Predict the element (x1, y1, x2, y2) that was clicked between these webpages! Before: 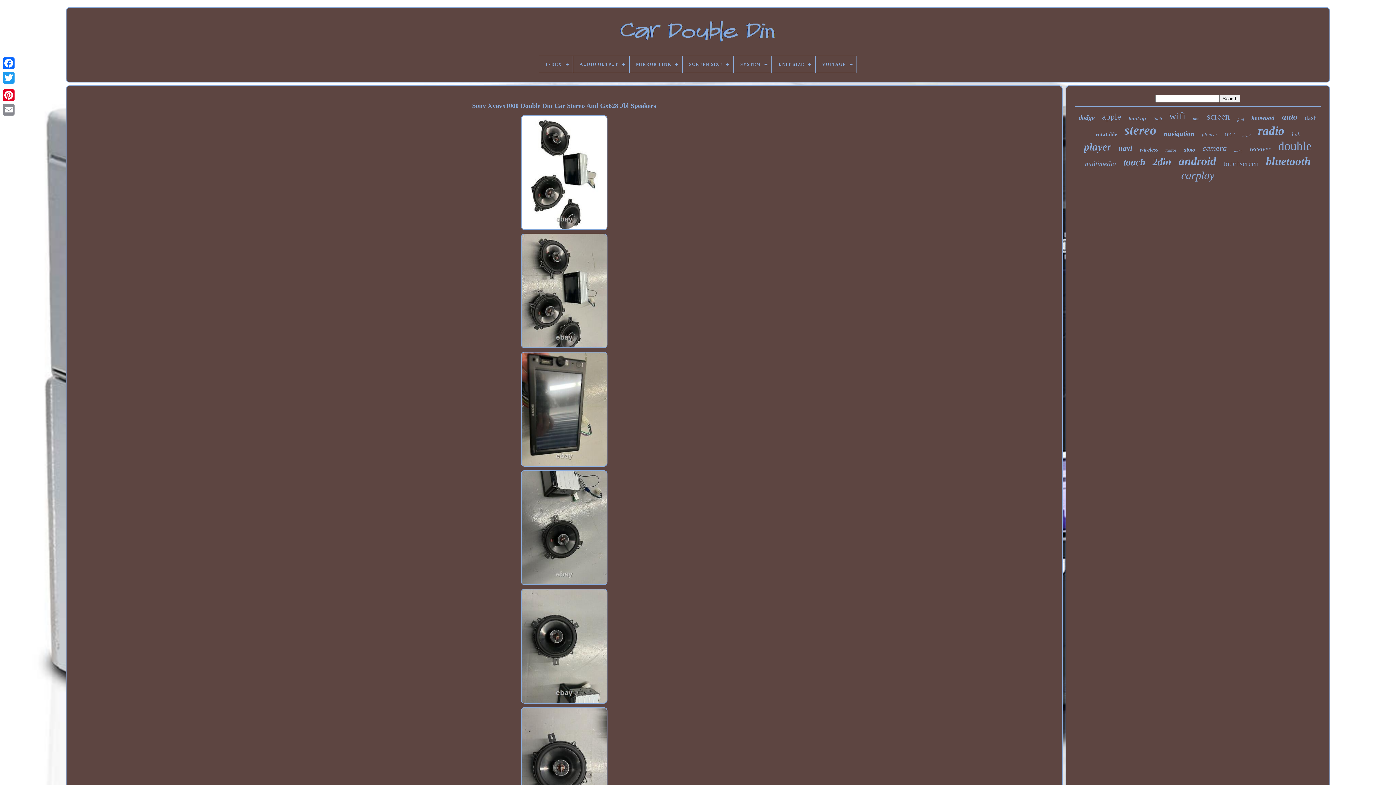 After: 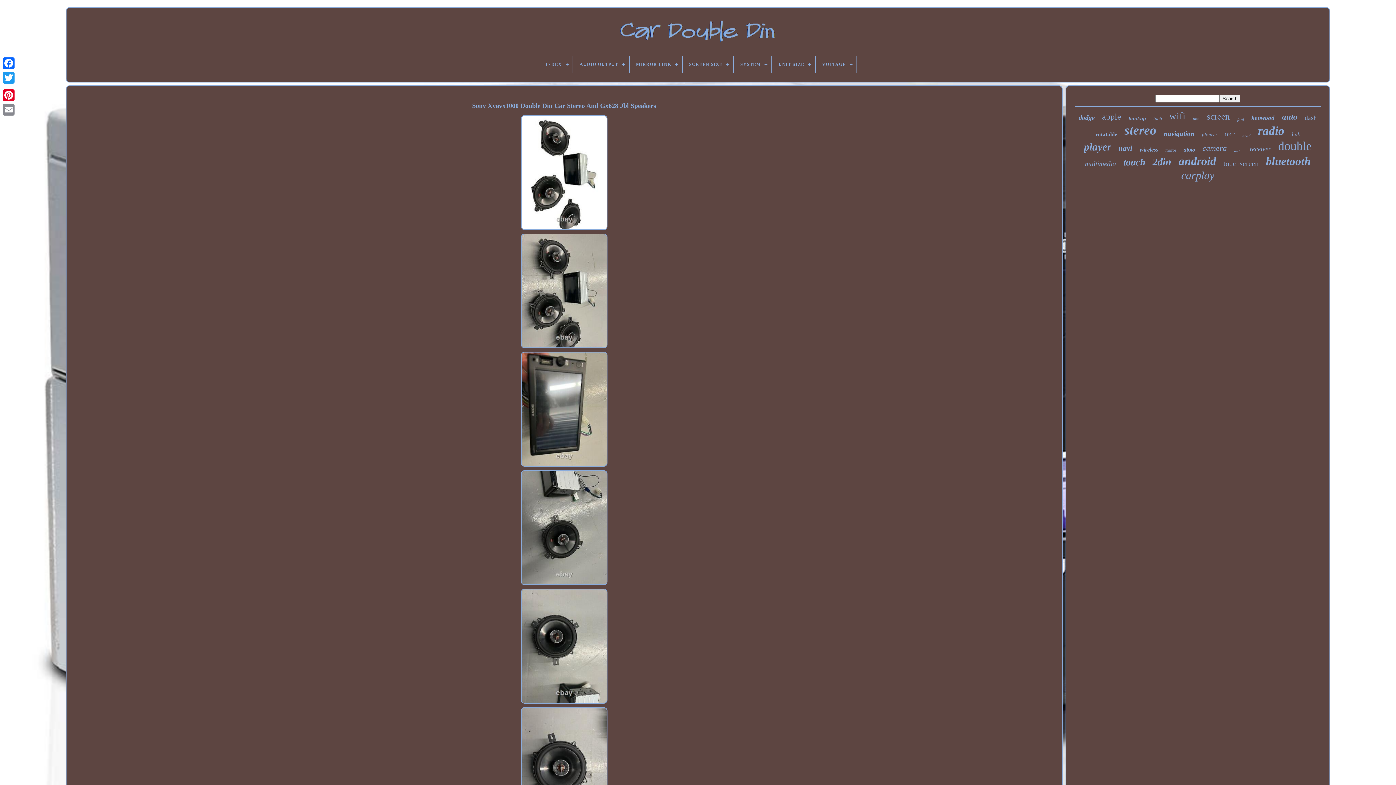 Action: bbox: (517, 232, 611, 351)